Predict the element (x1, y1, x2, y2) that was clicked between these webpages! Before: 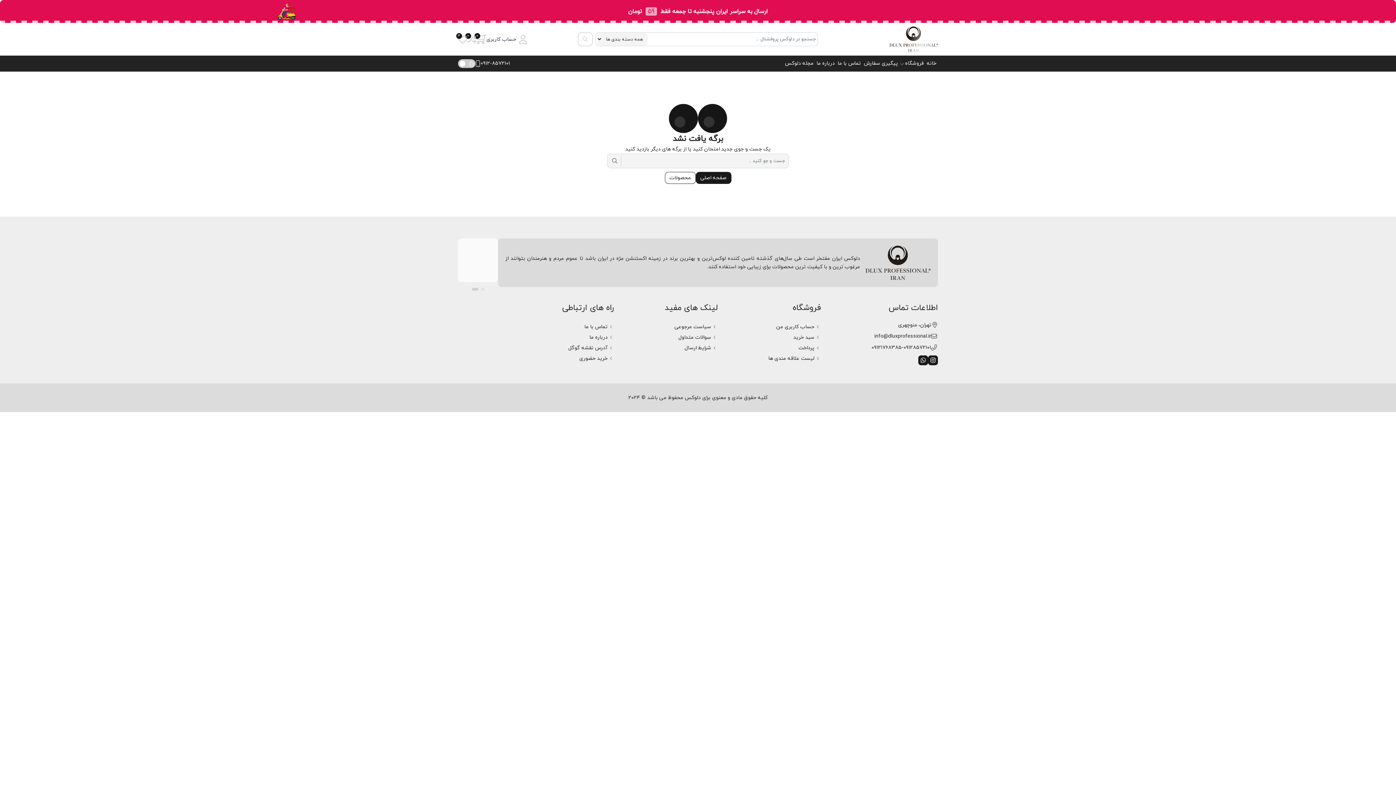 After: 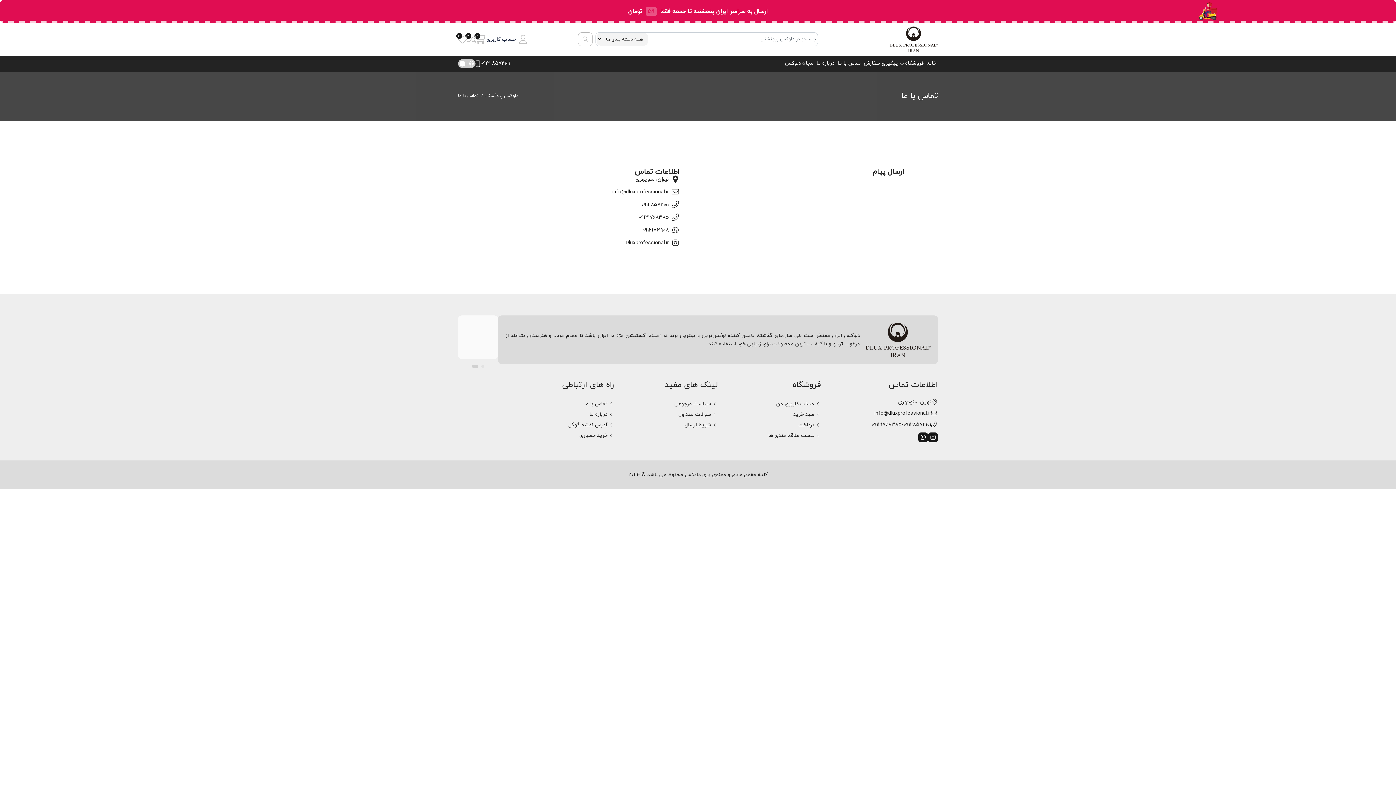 Action: bbox: (568, 344, 614, 351) label: آدرس نقشه گوگل